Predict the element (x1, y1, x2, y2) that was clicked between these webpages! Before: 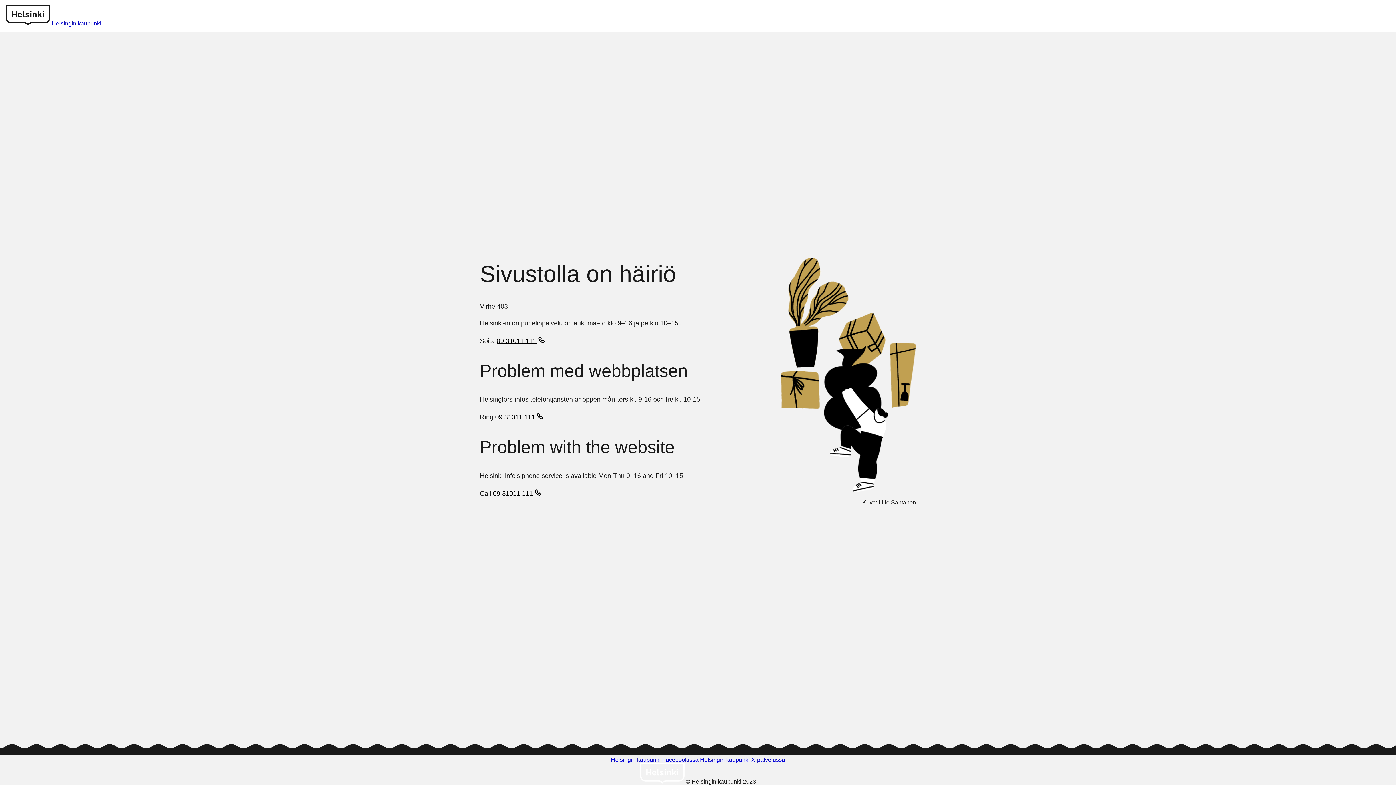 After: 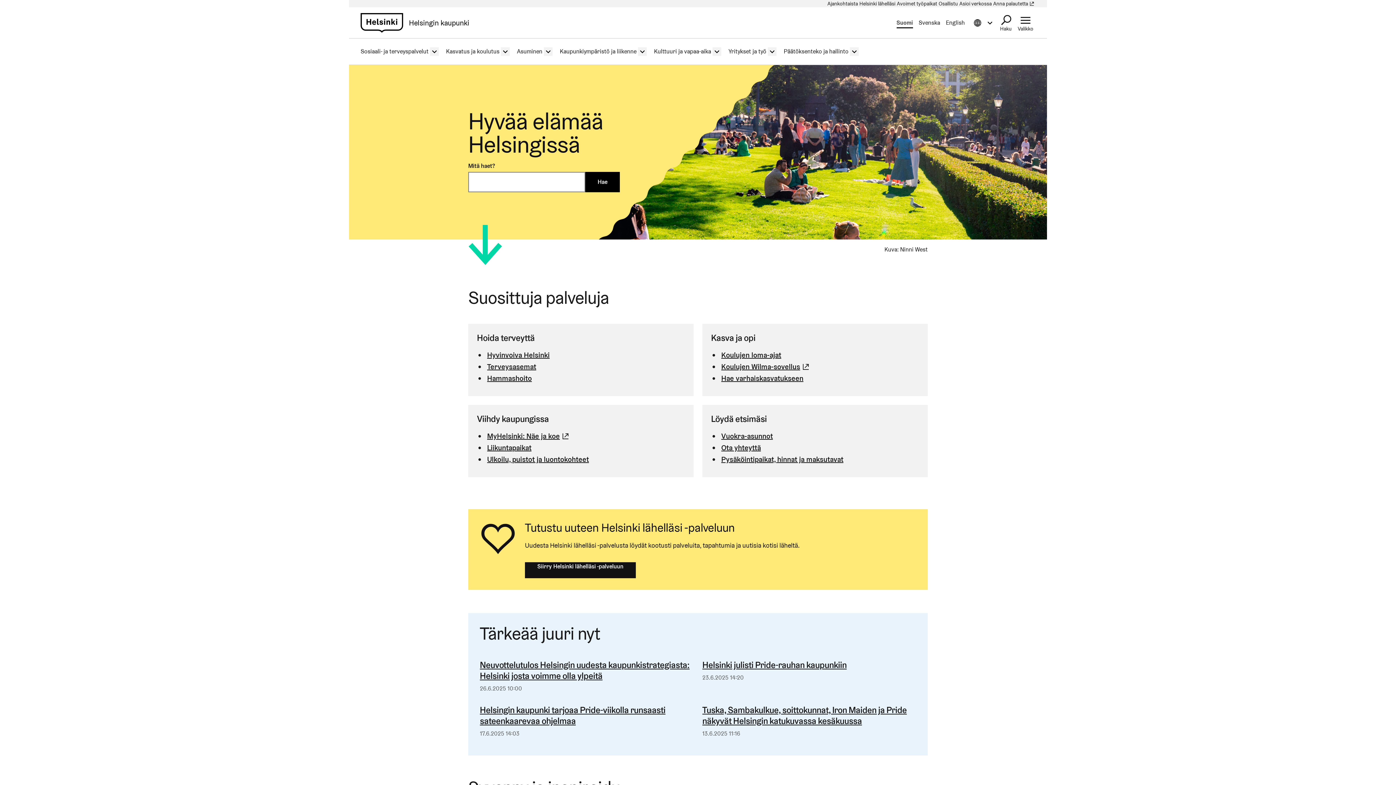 Action: bbox: (5, 20, 51, 26) label: Helsinki logo